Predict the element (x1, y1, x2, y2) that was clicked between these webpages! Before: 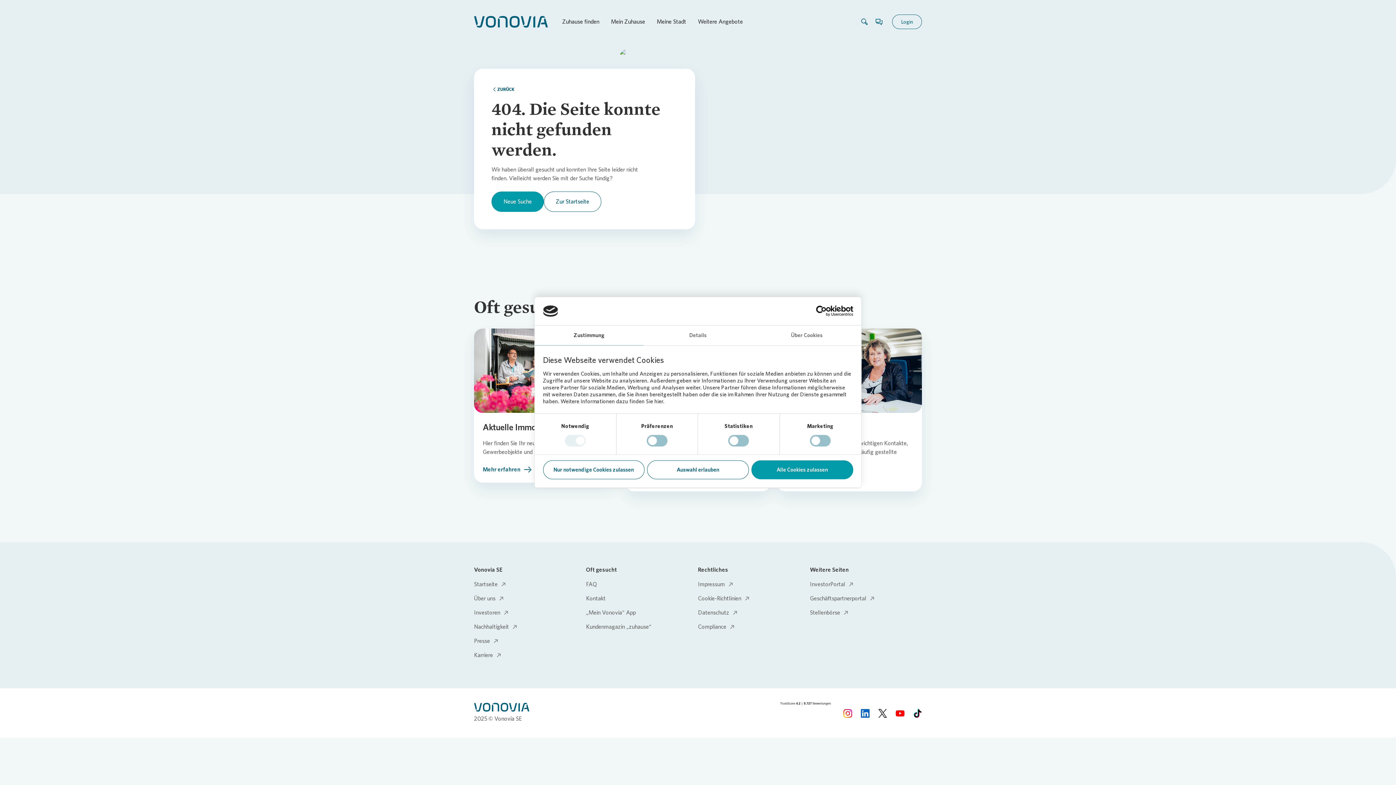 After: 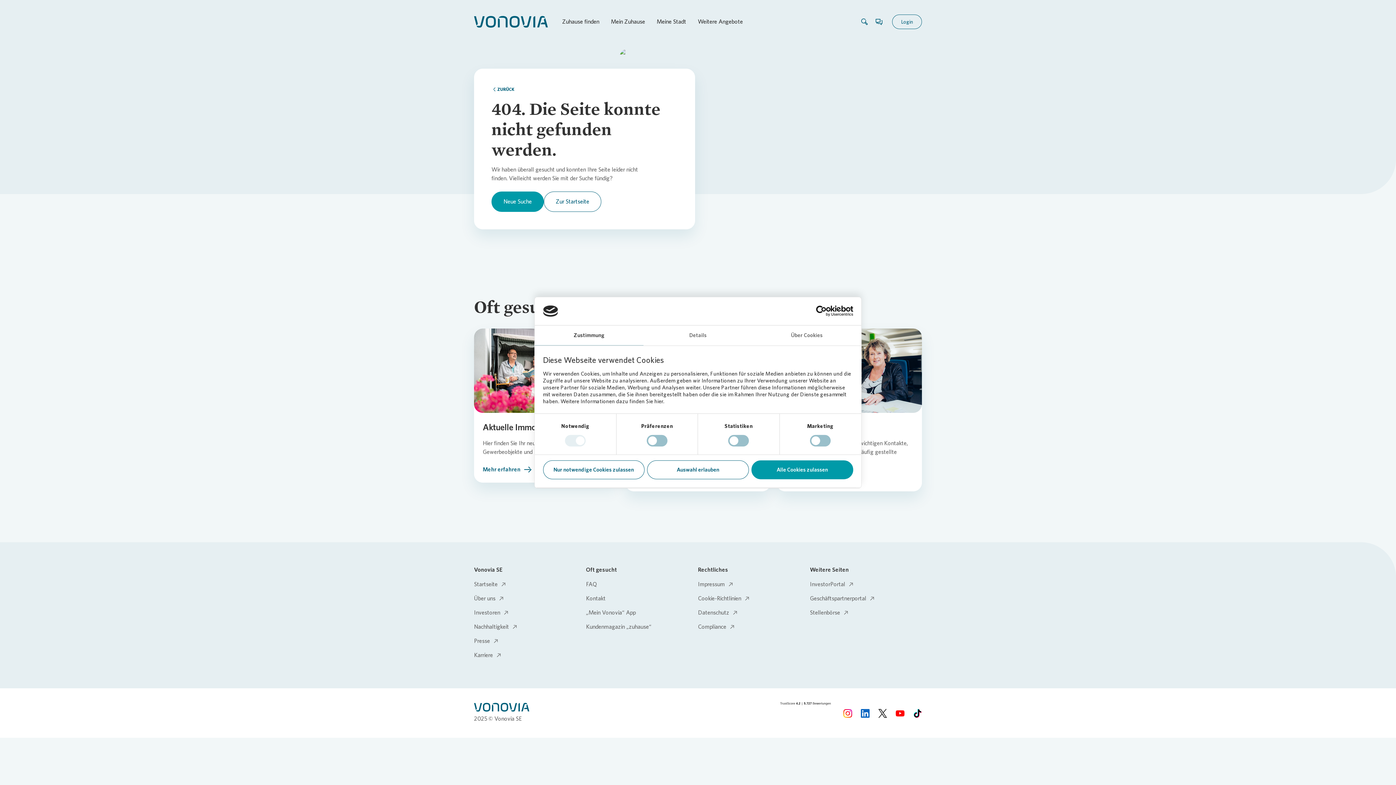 Action: bbox: (474, 637, 586, 645) label: Presse